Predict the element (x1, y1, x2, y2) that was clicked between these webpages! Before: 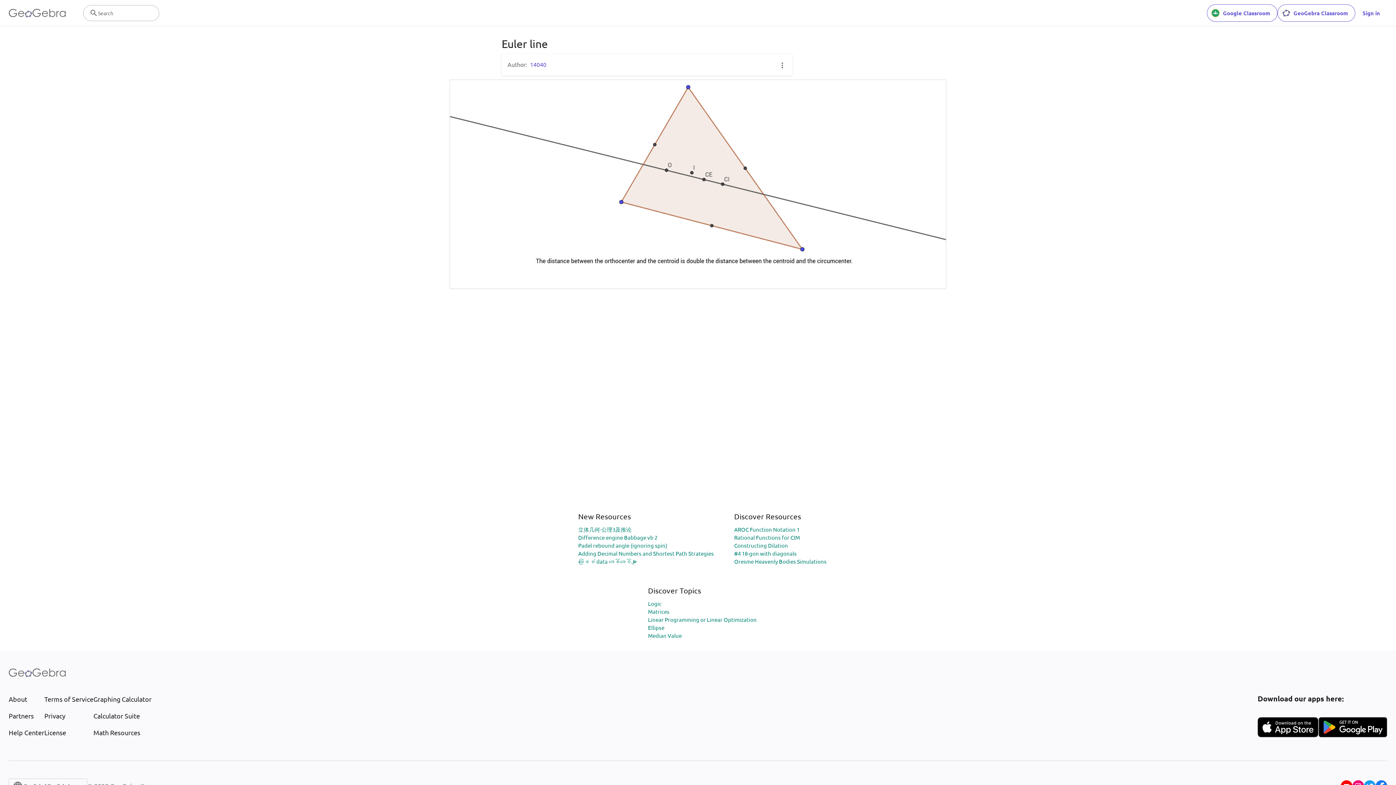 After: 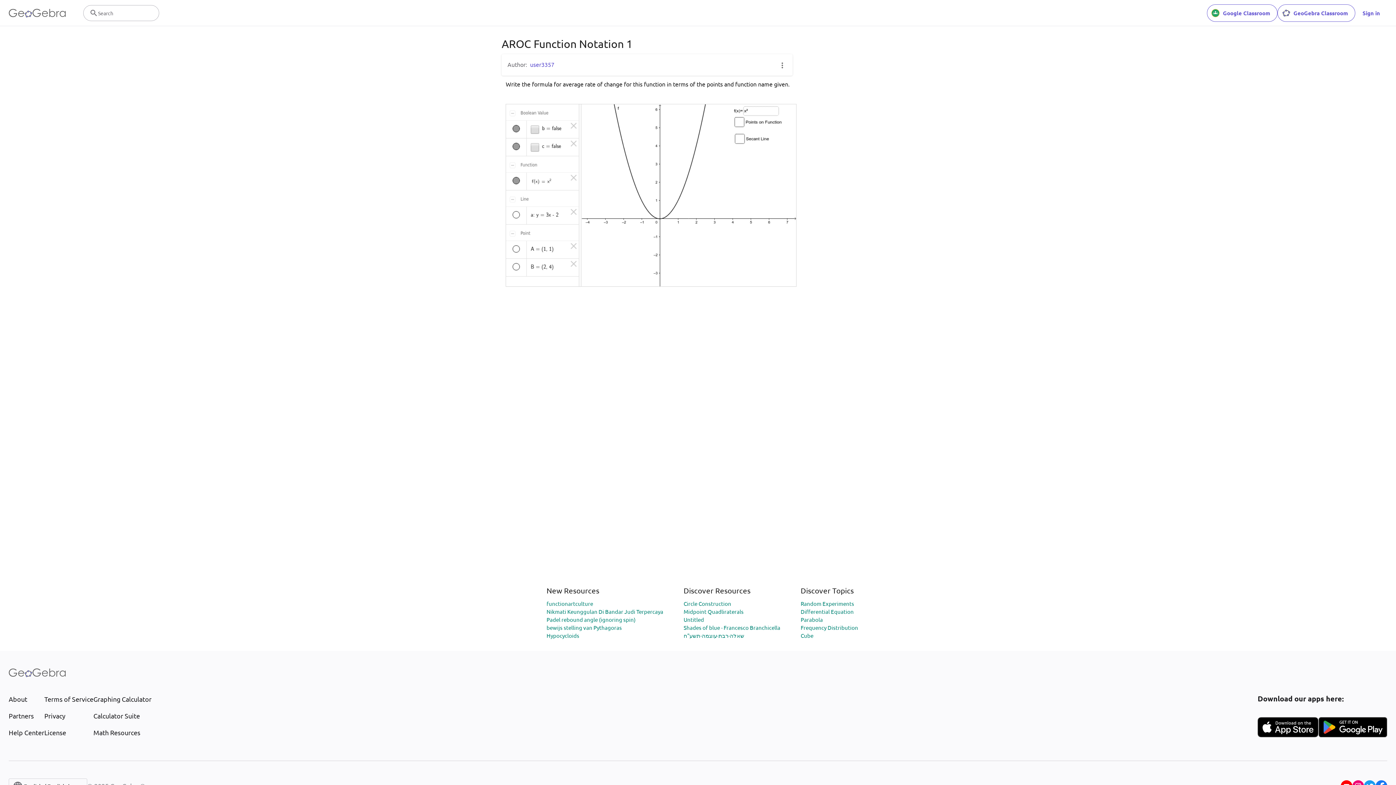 Action: bbox: (734, 526, 799, 532) label: AROC Function Notation 1